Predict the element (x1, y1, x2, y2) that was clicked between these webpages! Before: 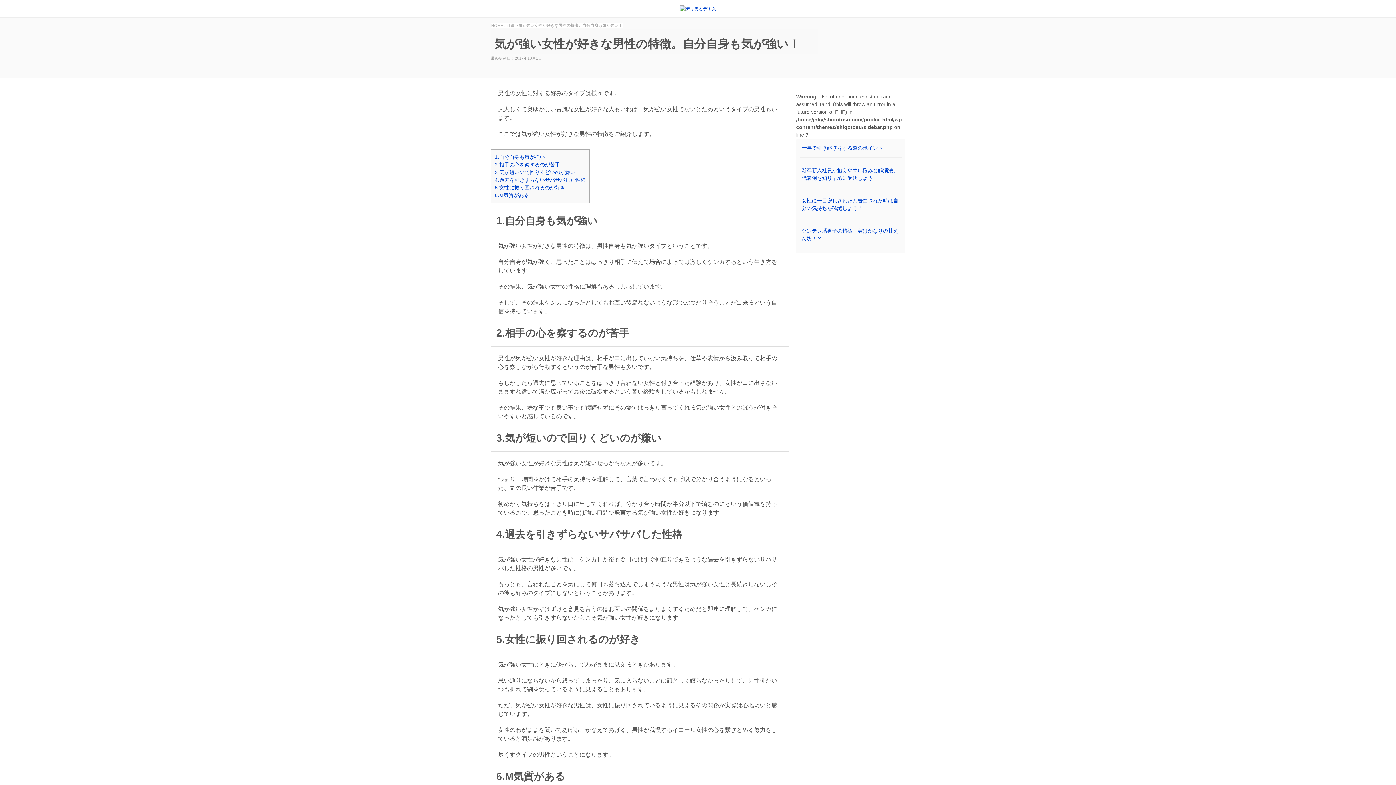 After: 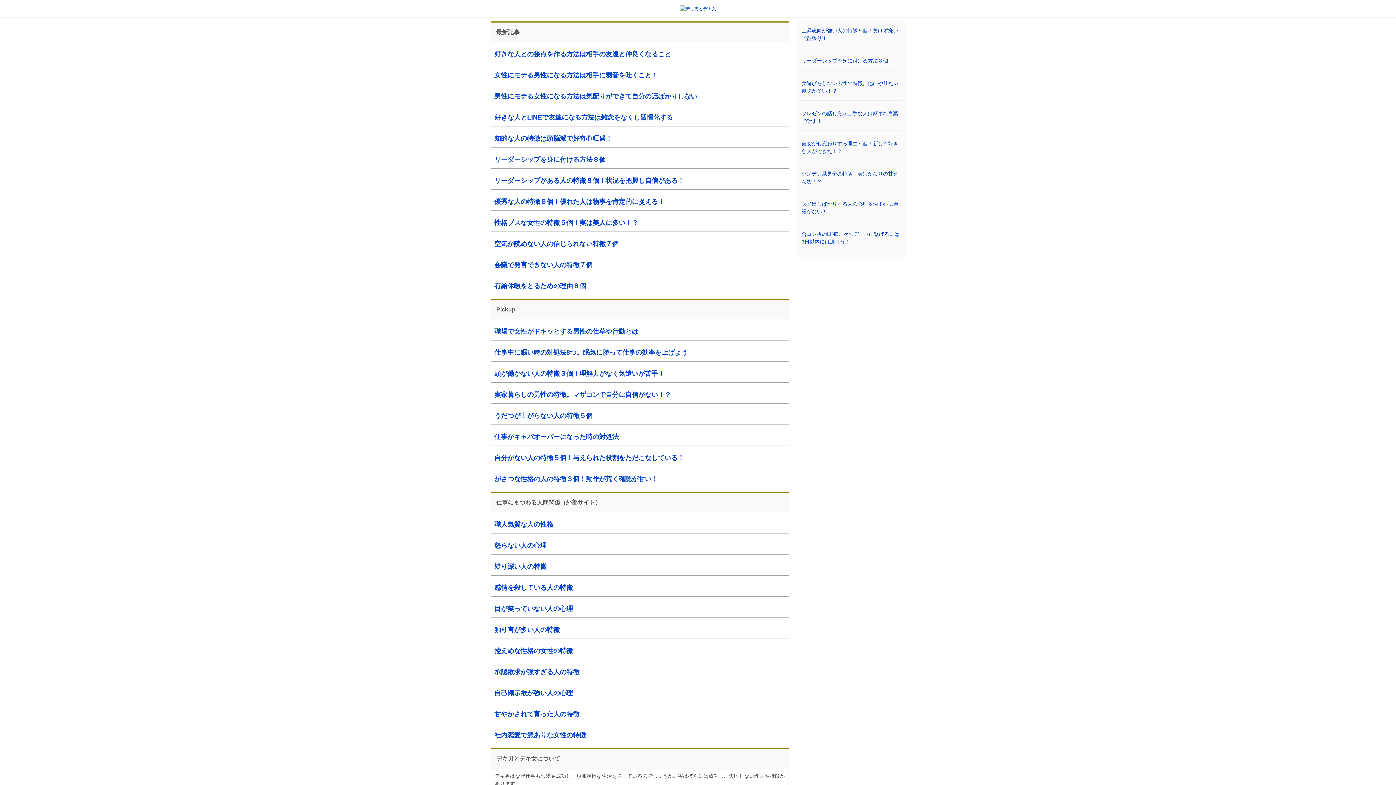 Action: bbox: (491, 23, 503, 27) label: HOME